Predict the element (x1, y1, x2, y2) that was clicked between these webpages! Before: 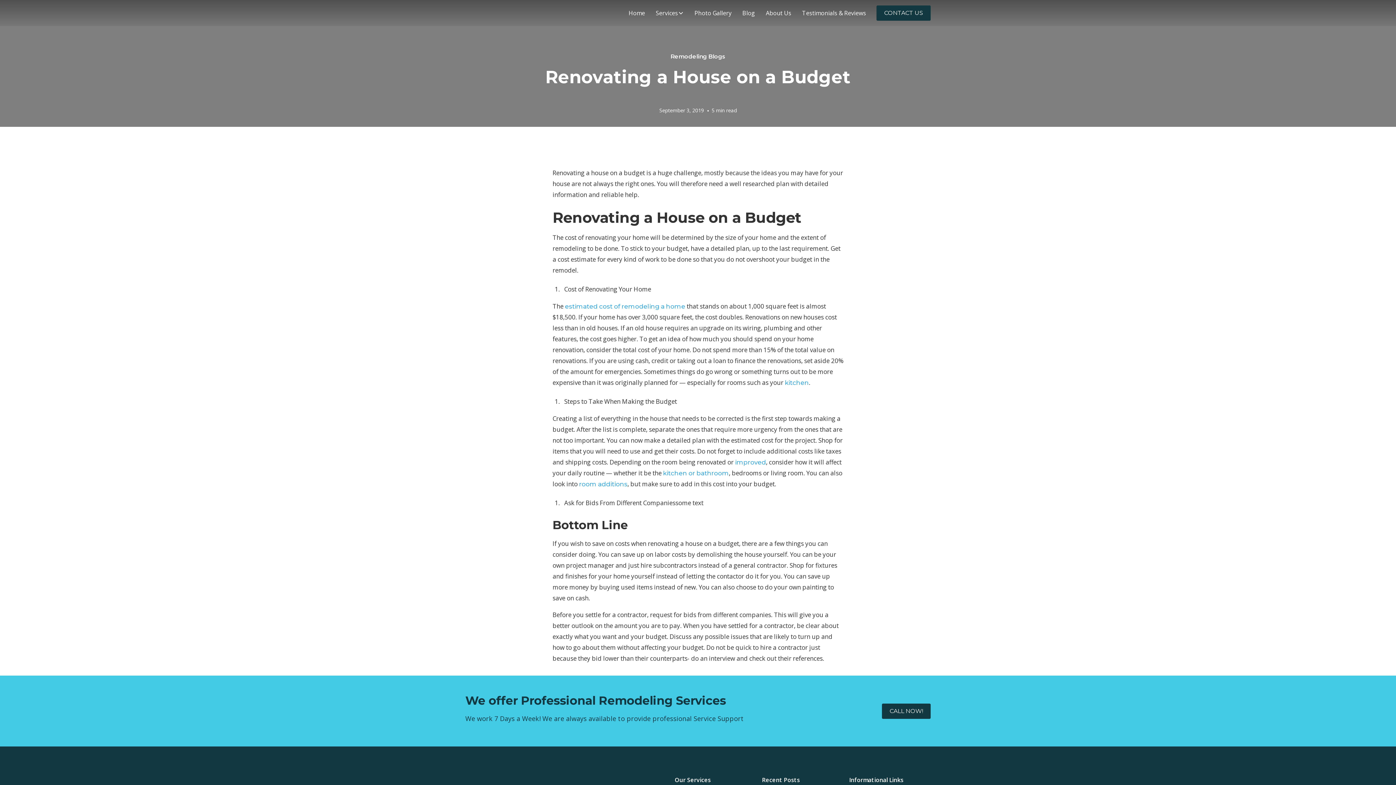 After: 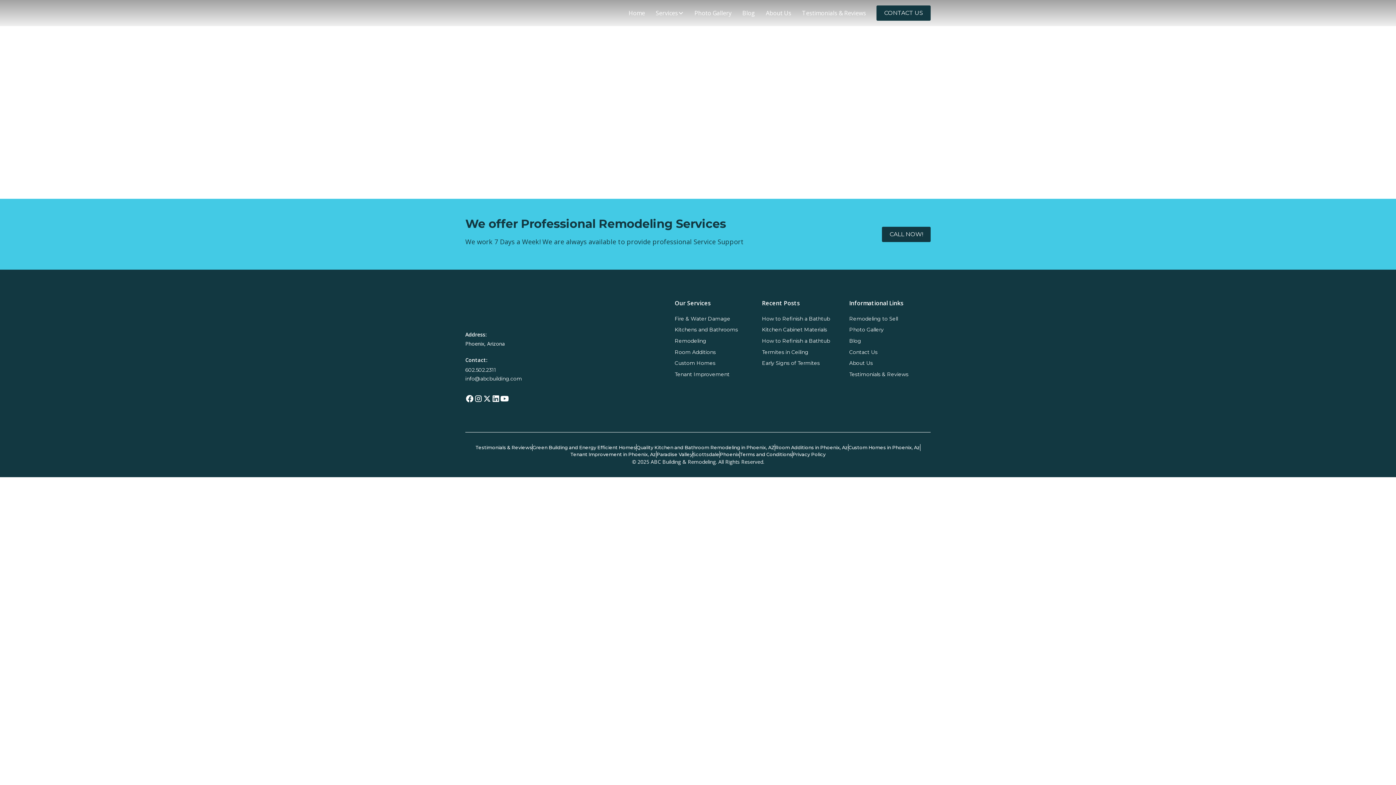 Action: bbox: (690, 5, 736, 20) label: Photo Gallery